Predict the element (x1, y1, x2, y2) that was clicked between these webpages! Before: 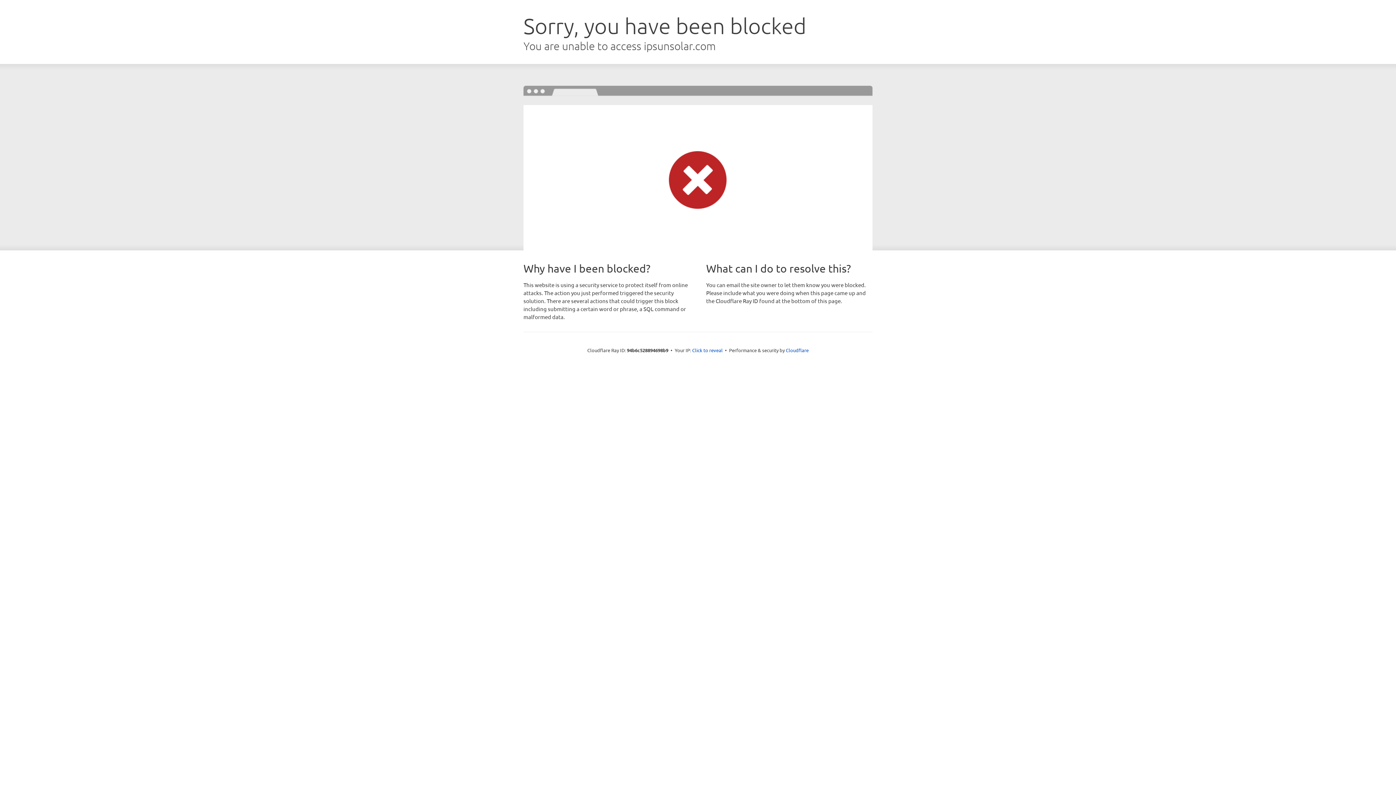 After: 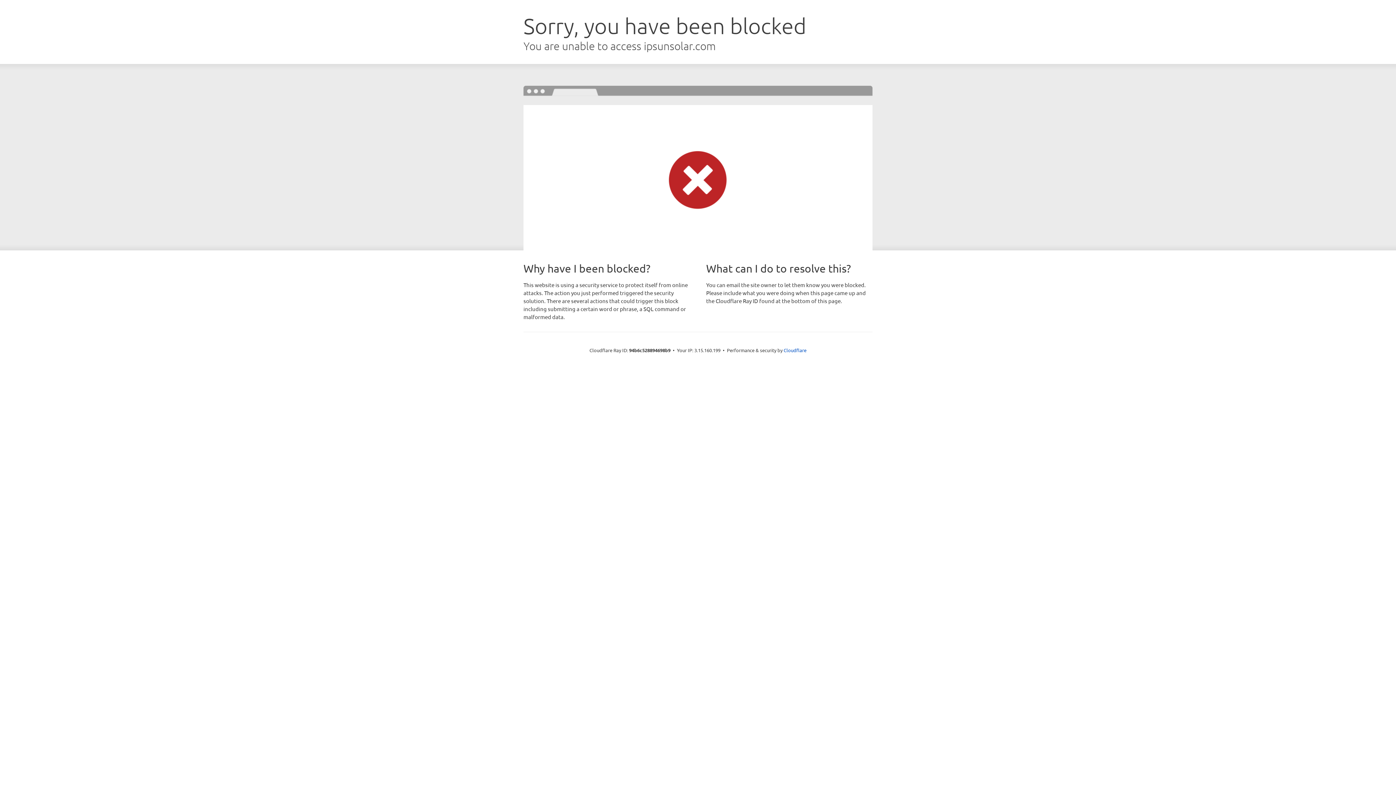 Action: label: Click to reveal bbox: (692, 346, 722, 353)